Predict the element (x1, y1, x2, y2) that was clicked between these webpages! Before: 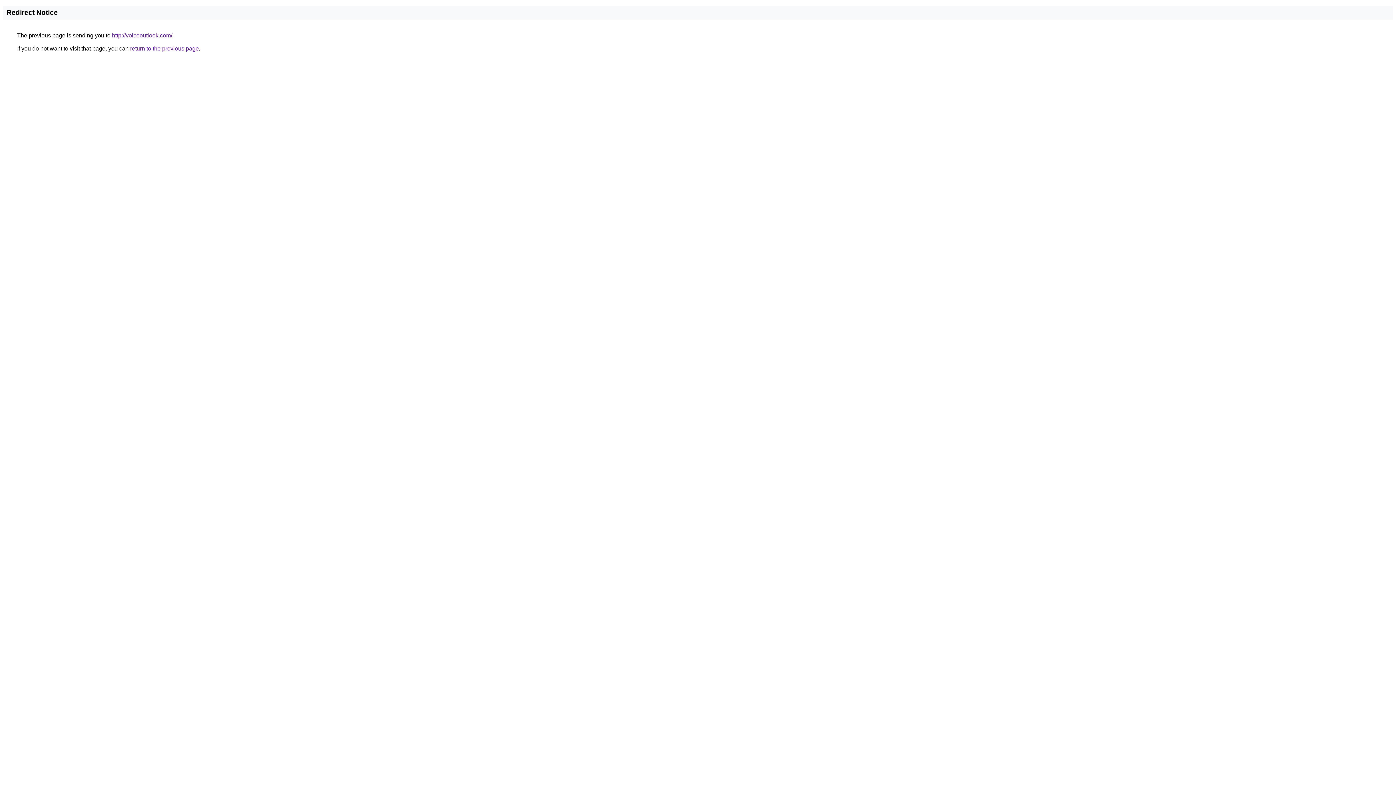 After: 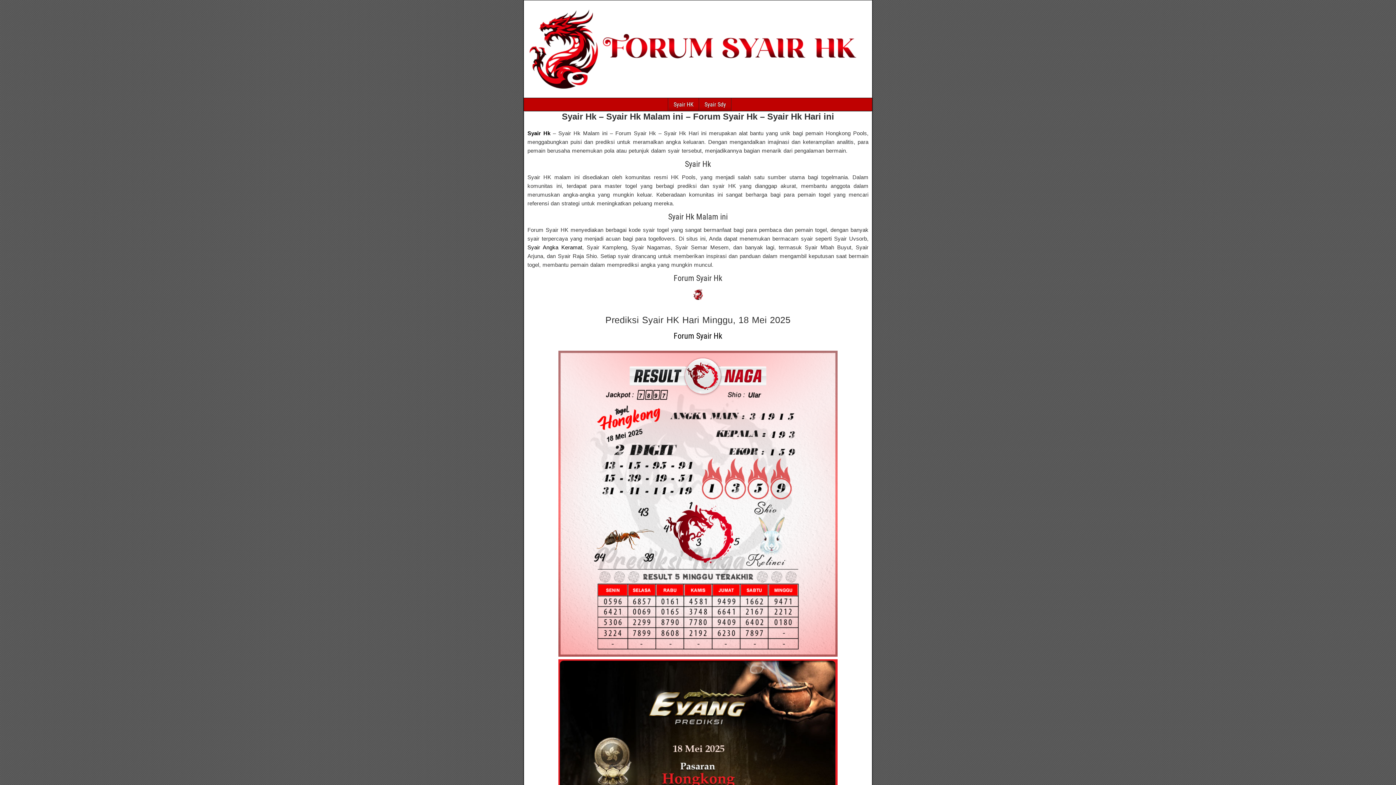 Action: bbox: (112, 32, 172, 38) label: http://voiceoutlook.com/